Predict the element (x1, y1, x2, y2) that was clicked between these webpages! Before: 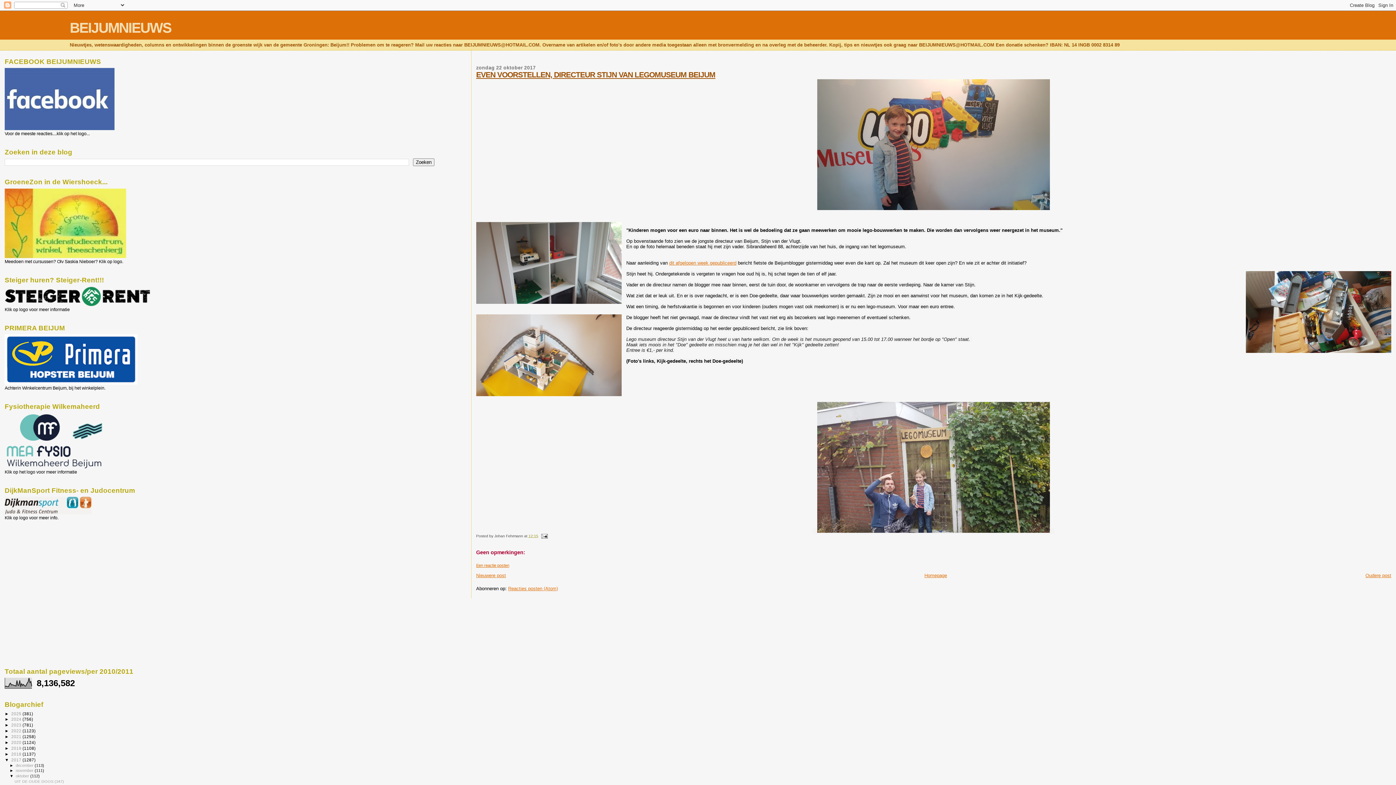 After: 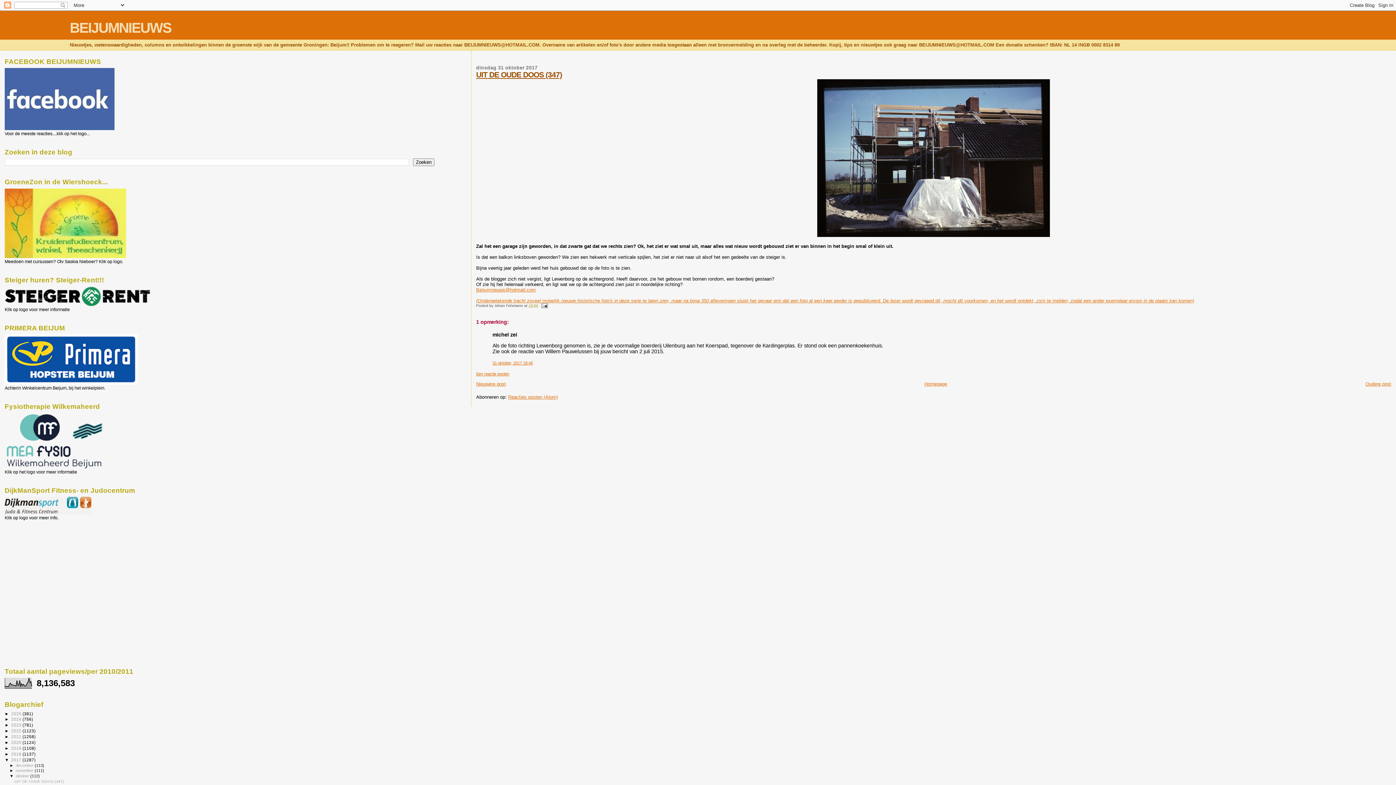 Action: bbox: (14, 779, 64, 783) label: UIT DE OUDE DOOS (347)